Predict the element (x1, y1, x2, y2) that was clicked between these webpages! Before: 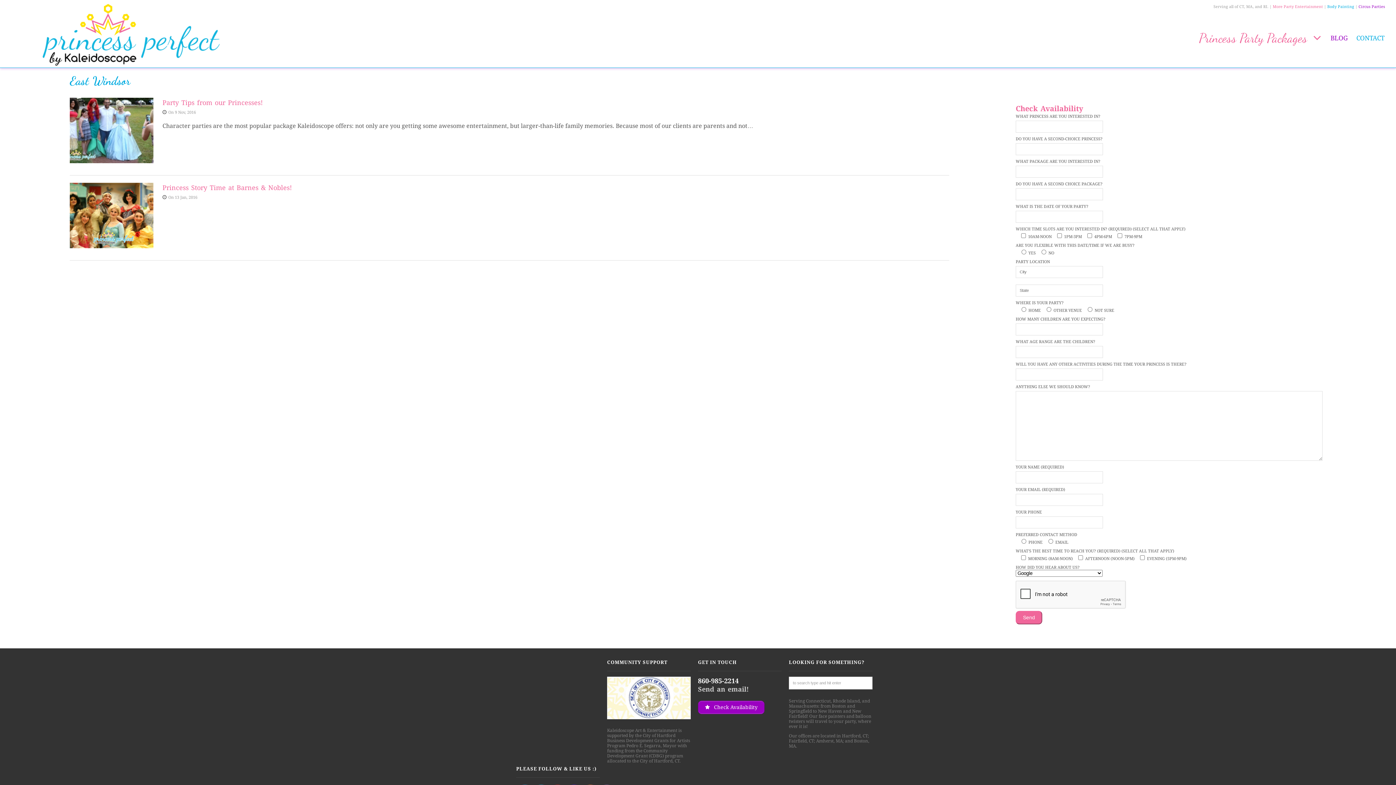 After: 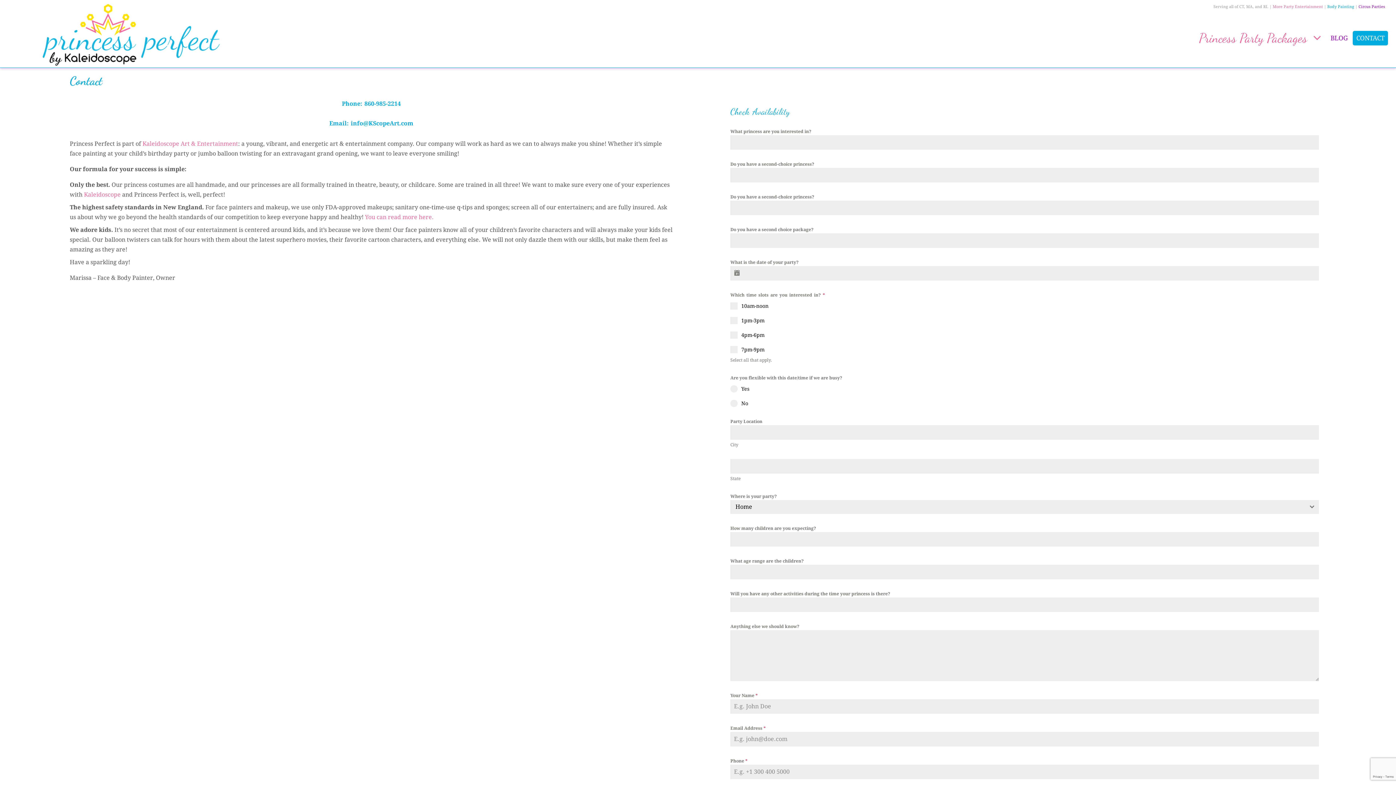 Action: bbox: (698, 701, 764, 714) label:  Check Availability